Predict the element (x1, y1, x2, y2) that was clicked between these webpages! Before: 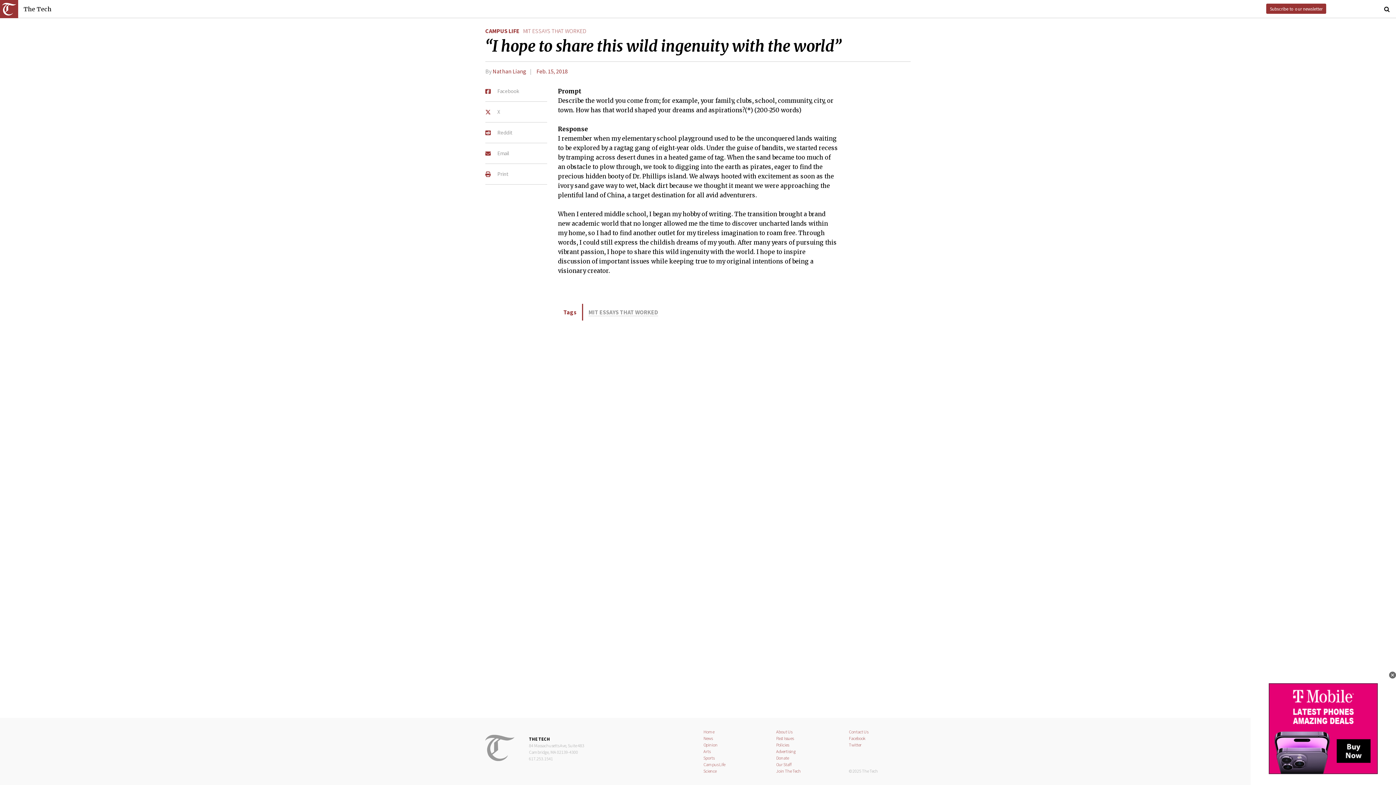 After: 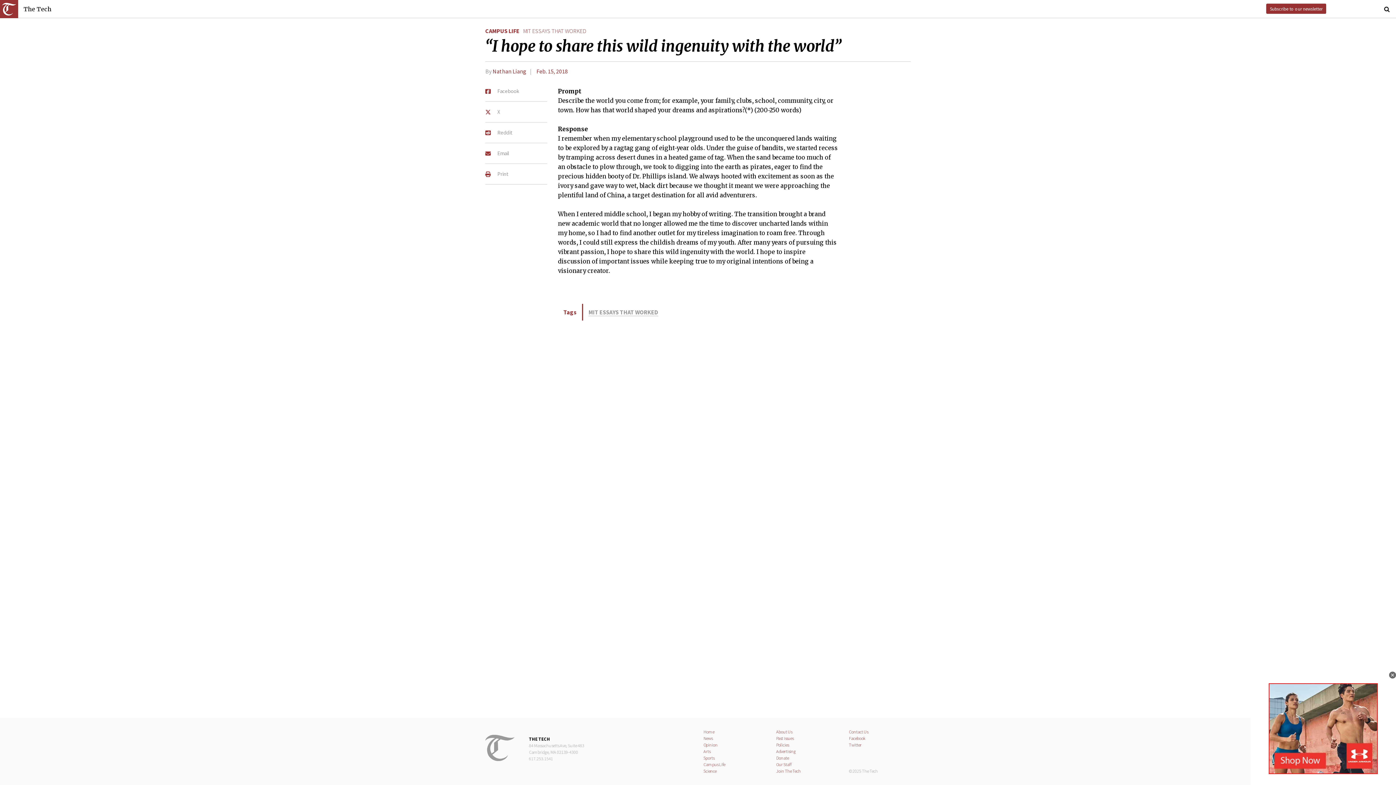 Action: label:  Email bbox: (485, 143, 547, 163)